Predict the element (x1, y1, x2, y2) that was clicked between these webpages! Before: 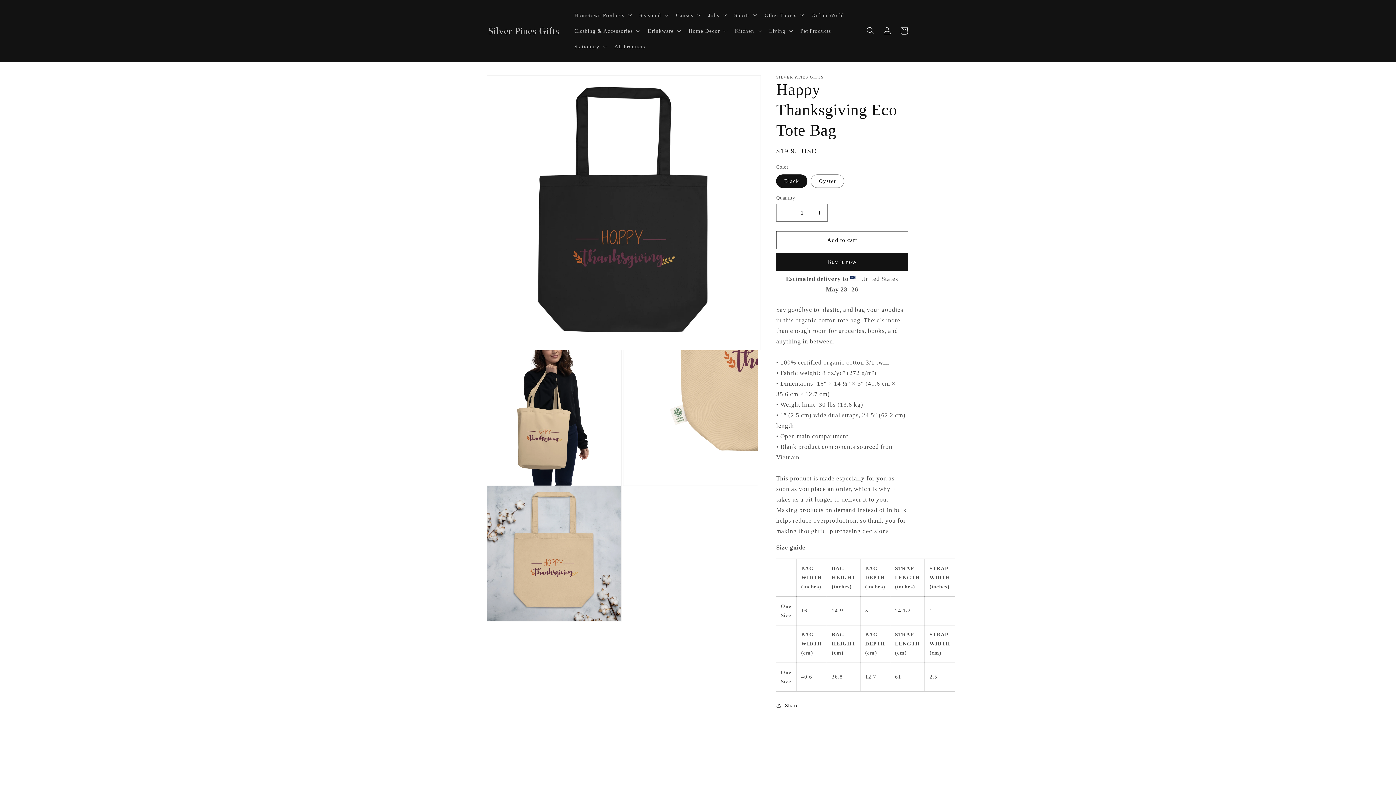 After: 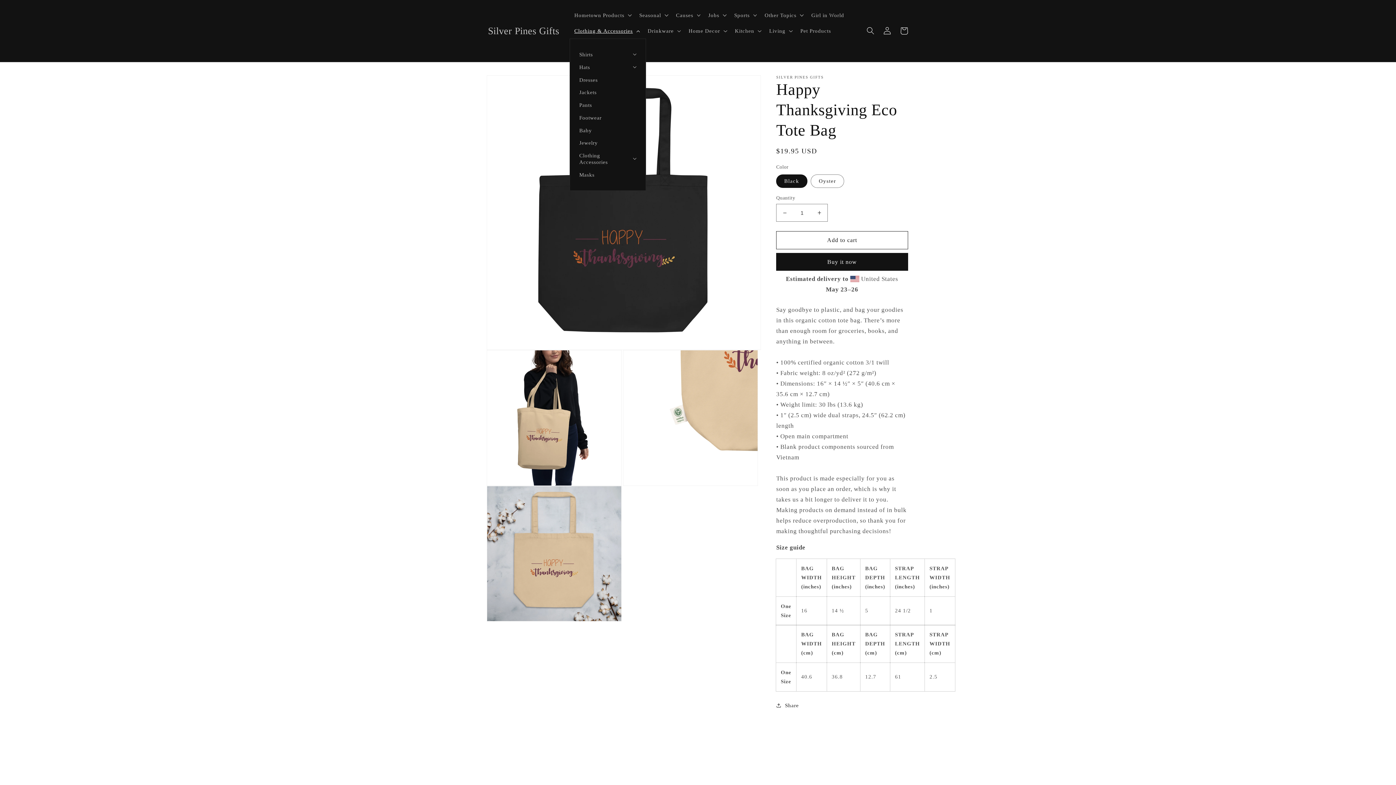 Action: bbox: (569, 22, 643, 38) label: Clothing & Accessories